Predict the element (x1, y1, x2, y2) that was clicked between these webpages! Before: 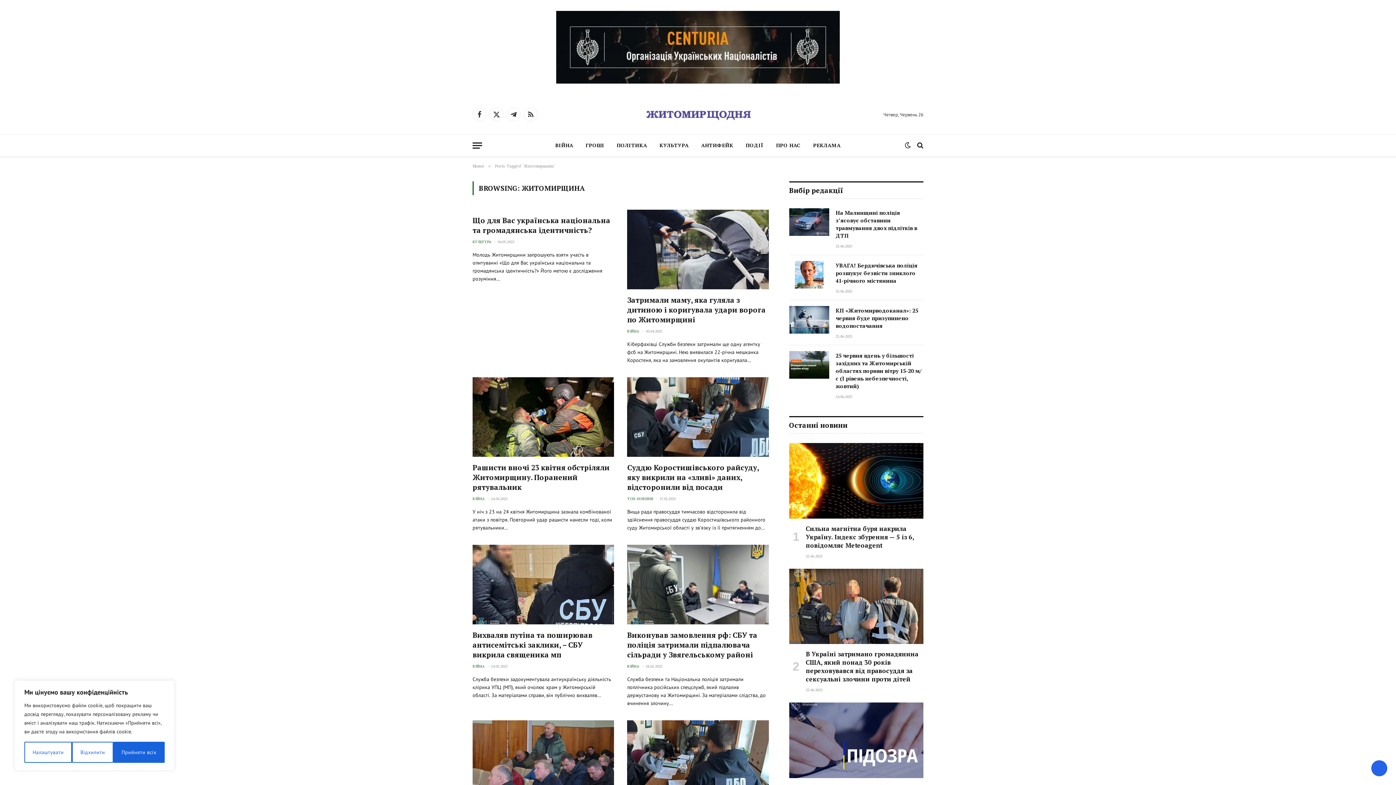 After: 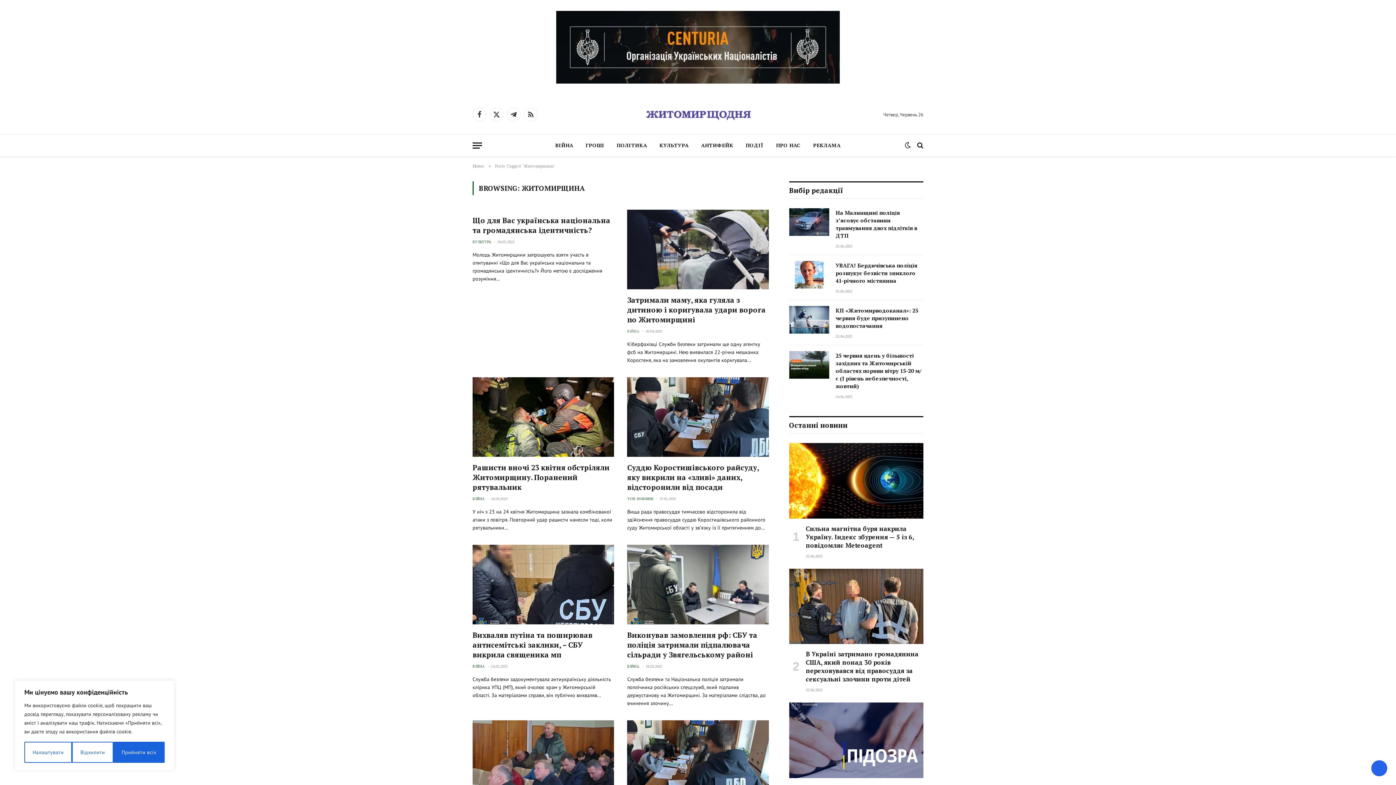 Action: bbox: (627, 328, 639, 334) label: ВІЙНА